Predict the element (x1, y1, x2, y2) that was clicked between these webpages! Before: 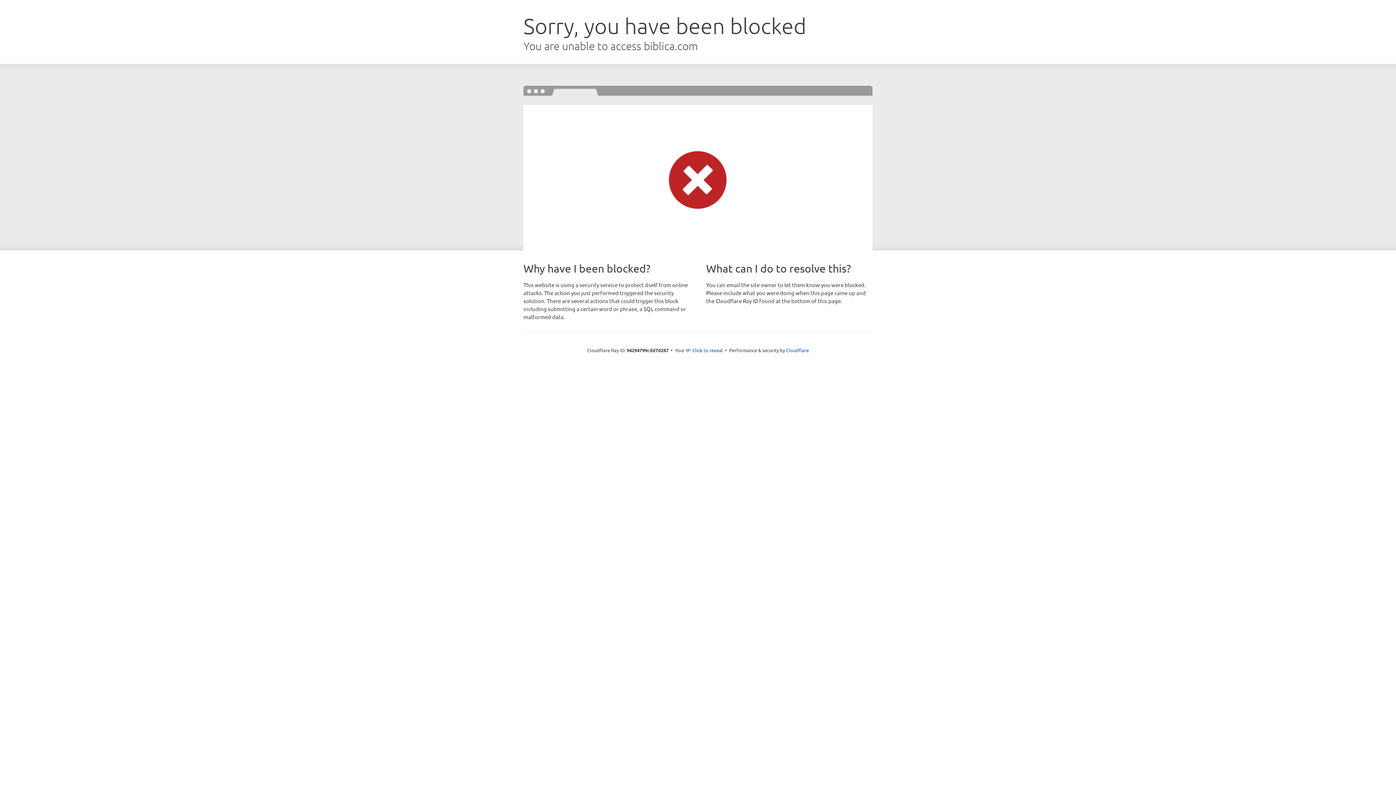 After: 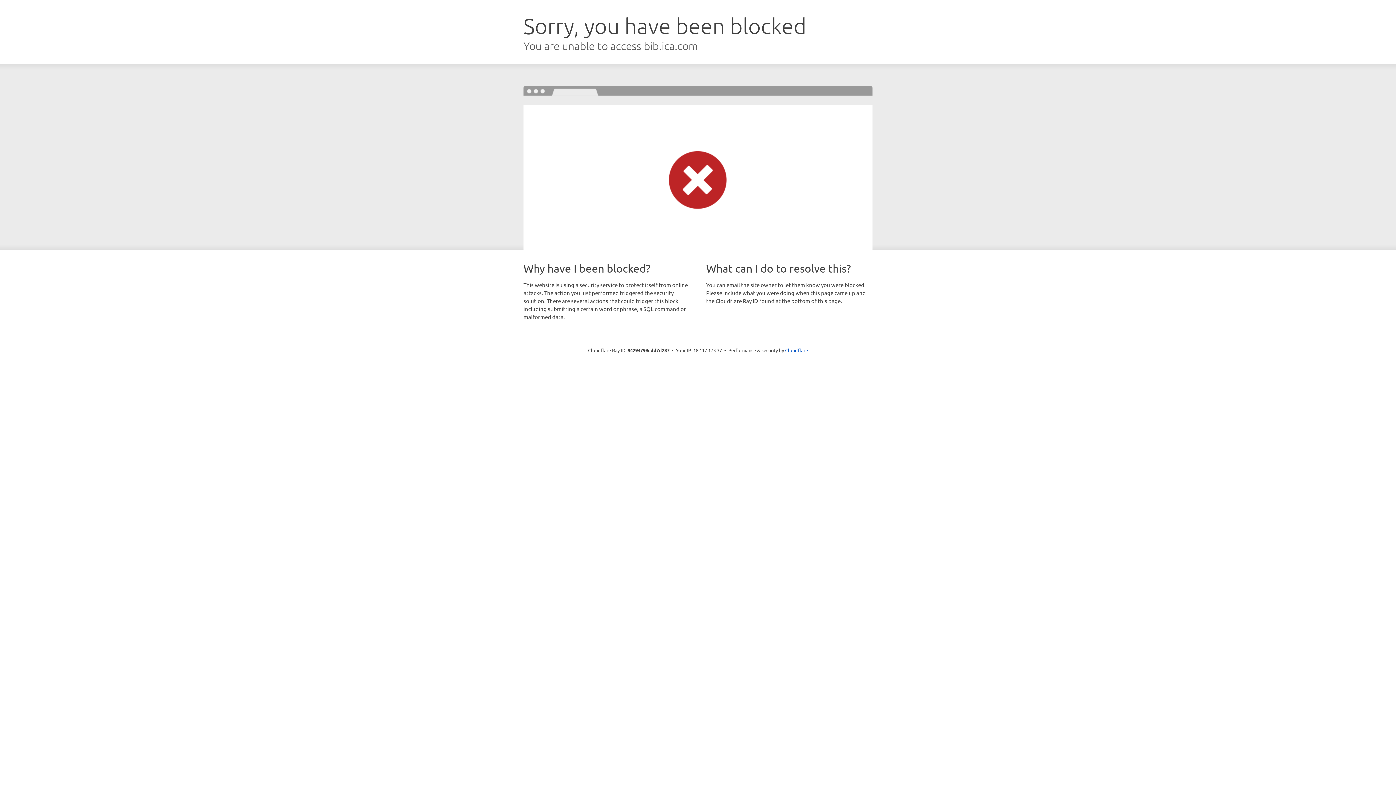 Action: label: Click to reveal bbox: (692, 346, 723, 353)